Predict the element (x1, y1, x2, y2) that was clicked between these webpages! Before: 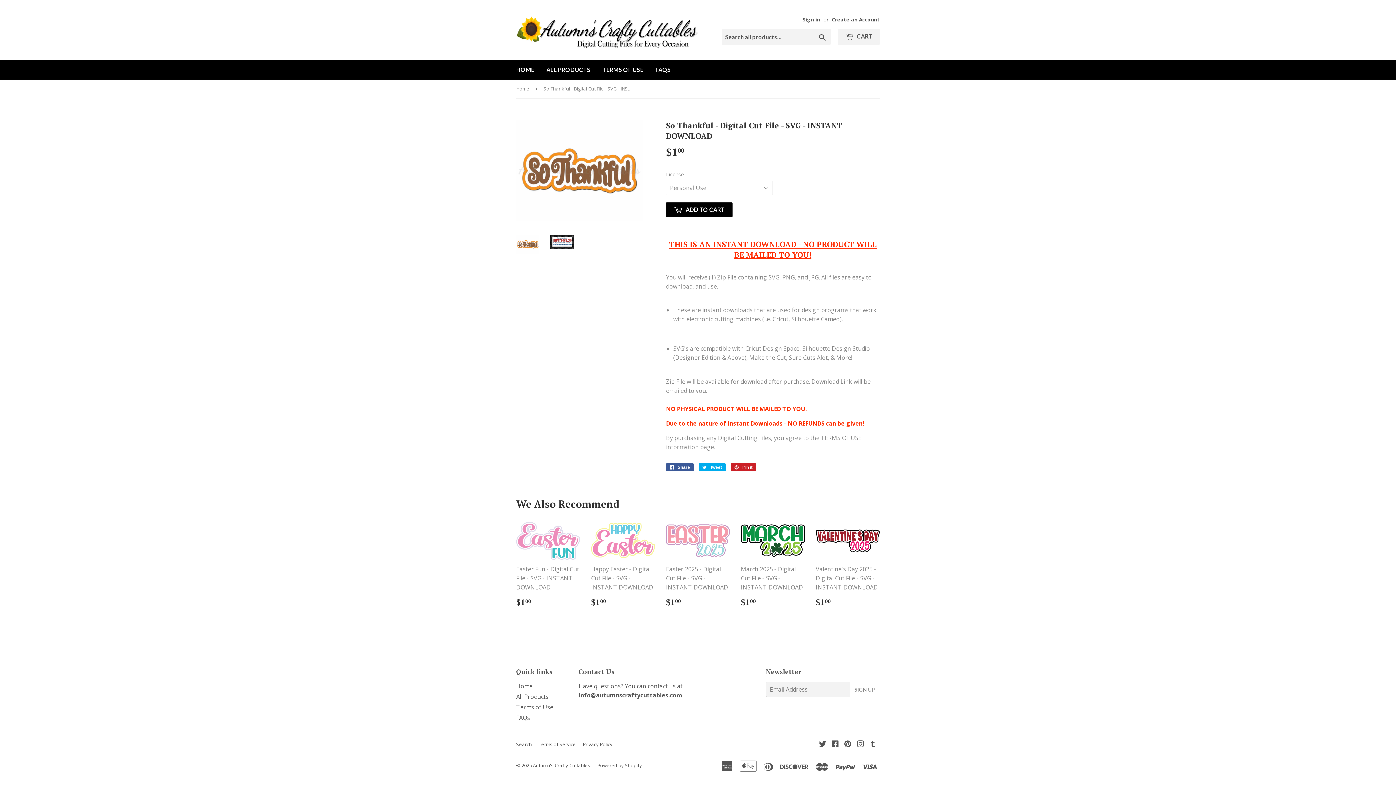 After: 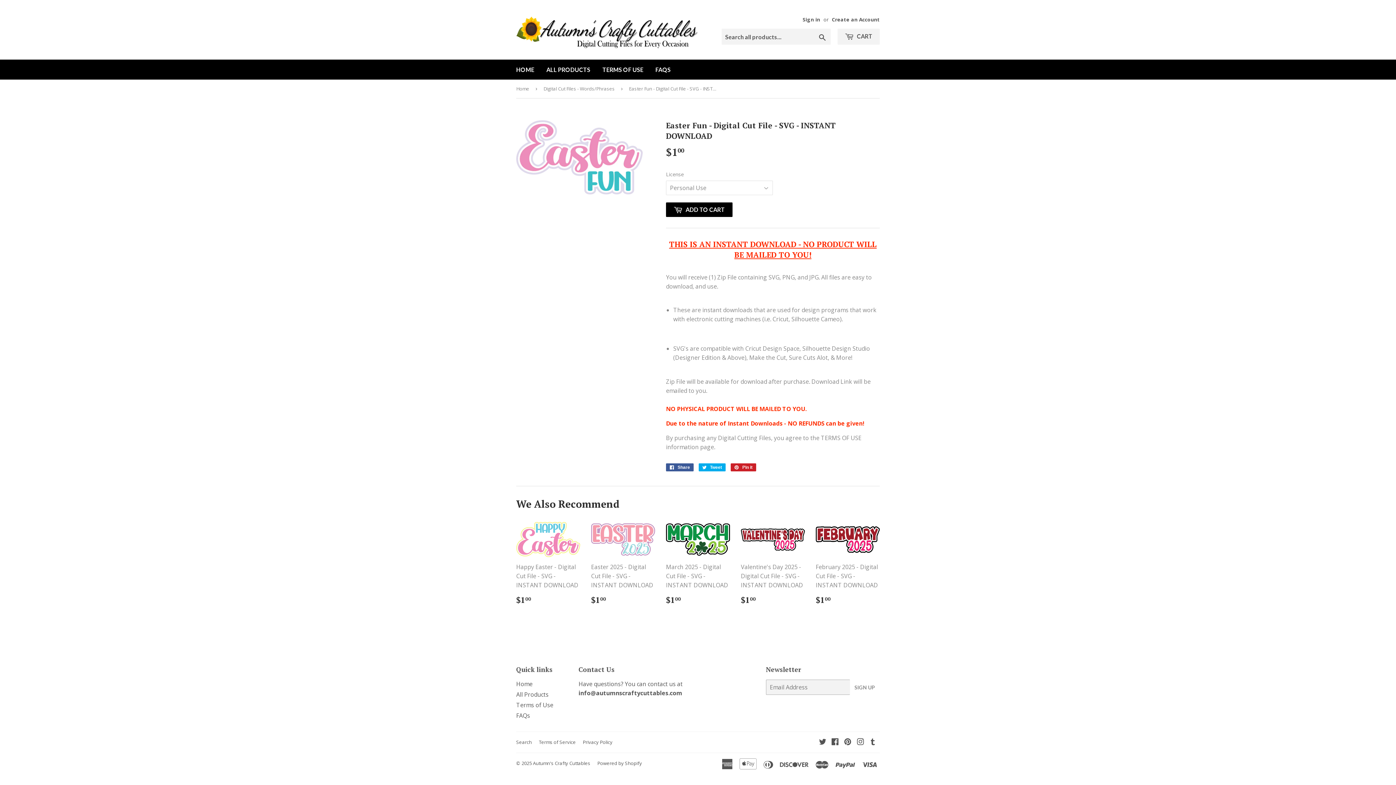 Action: label: Easter Fun - Digital Cut File - SVG - INSTANT DOWNLOAD

Regular price
$100
$1.00 bbox: (516, 522, 580, 613)